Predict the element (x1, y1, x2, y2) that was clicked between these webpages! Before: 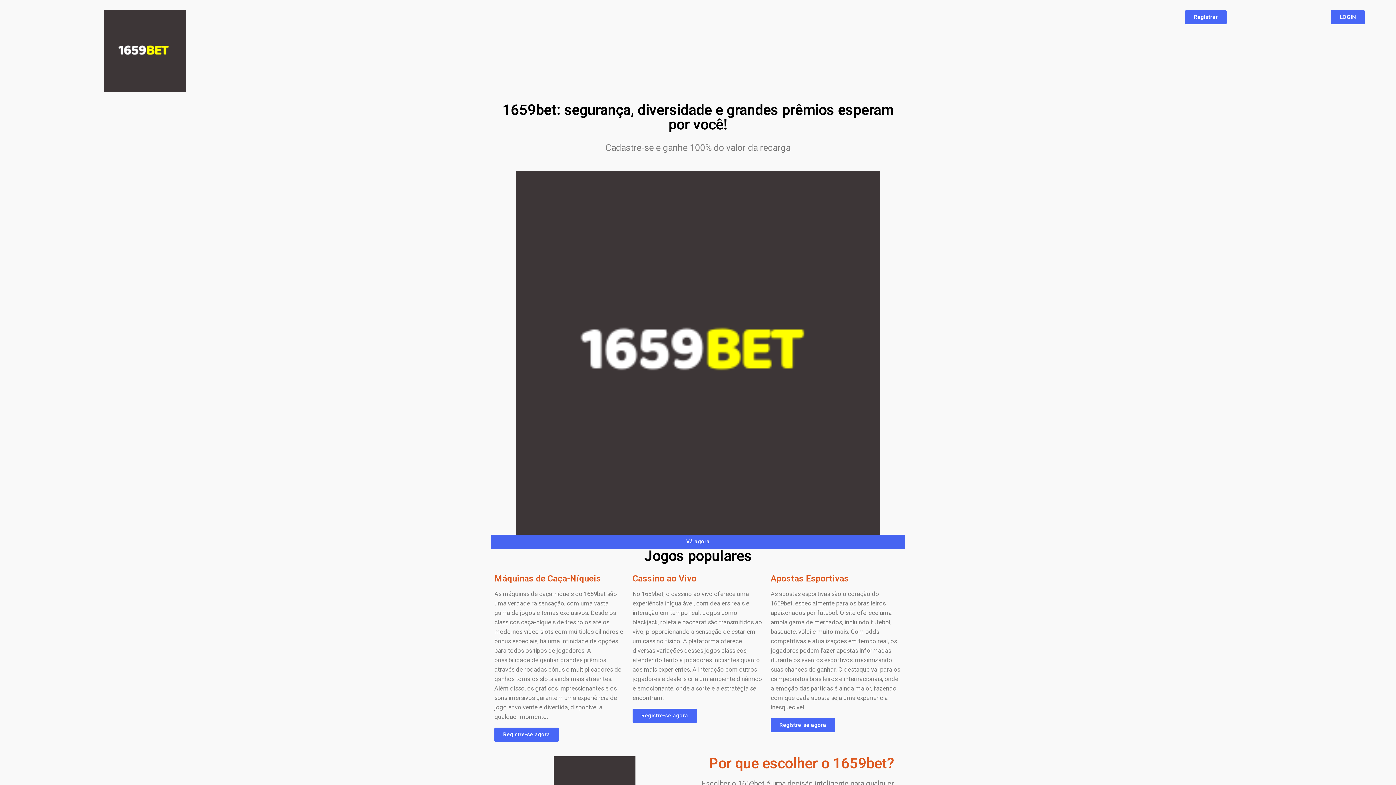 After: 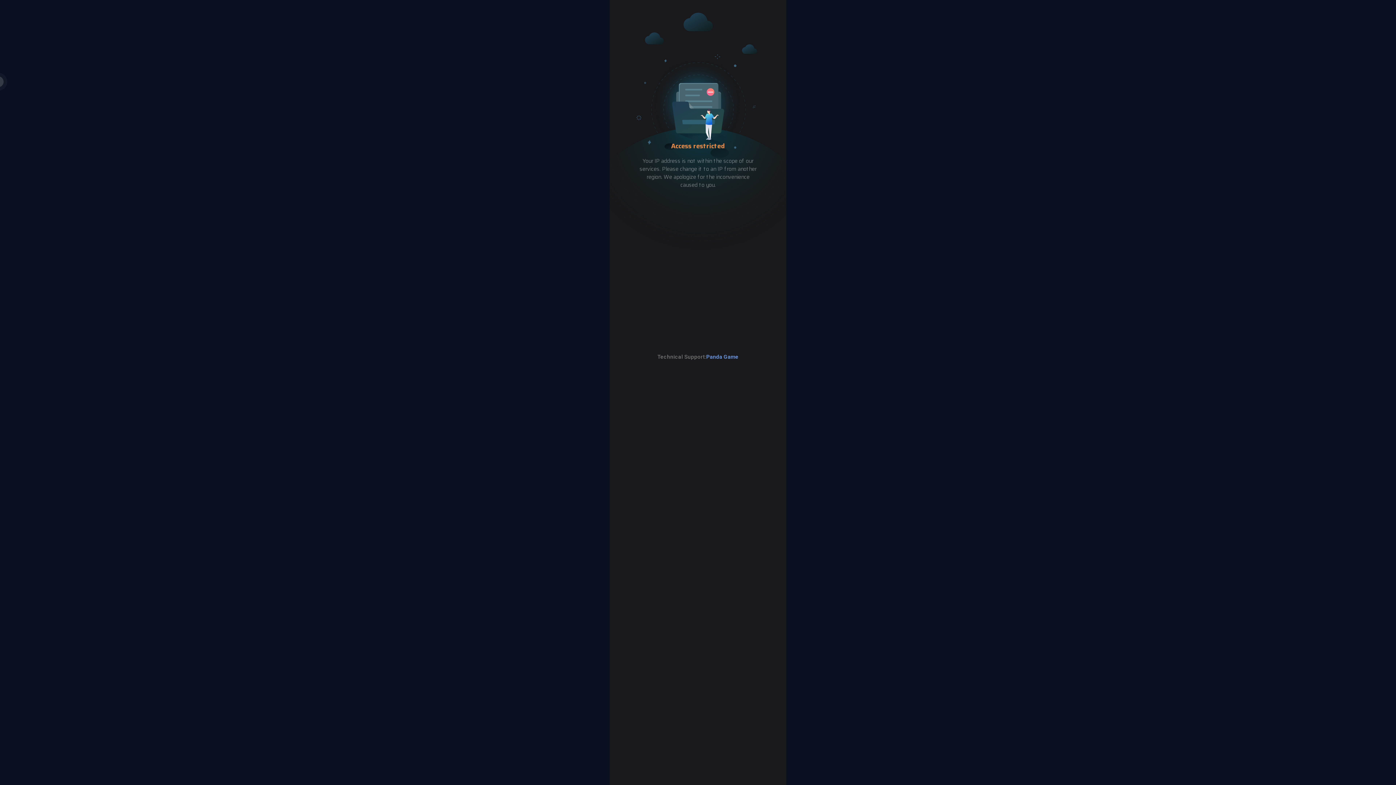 Action: bbox: (632, 708, 697, 723) label: Registre-se agora